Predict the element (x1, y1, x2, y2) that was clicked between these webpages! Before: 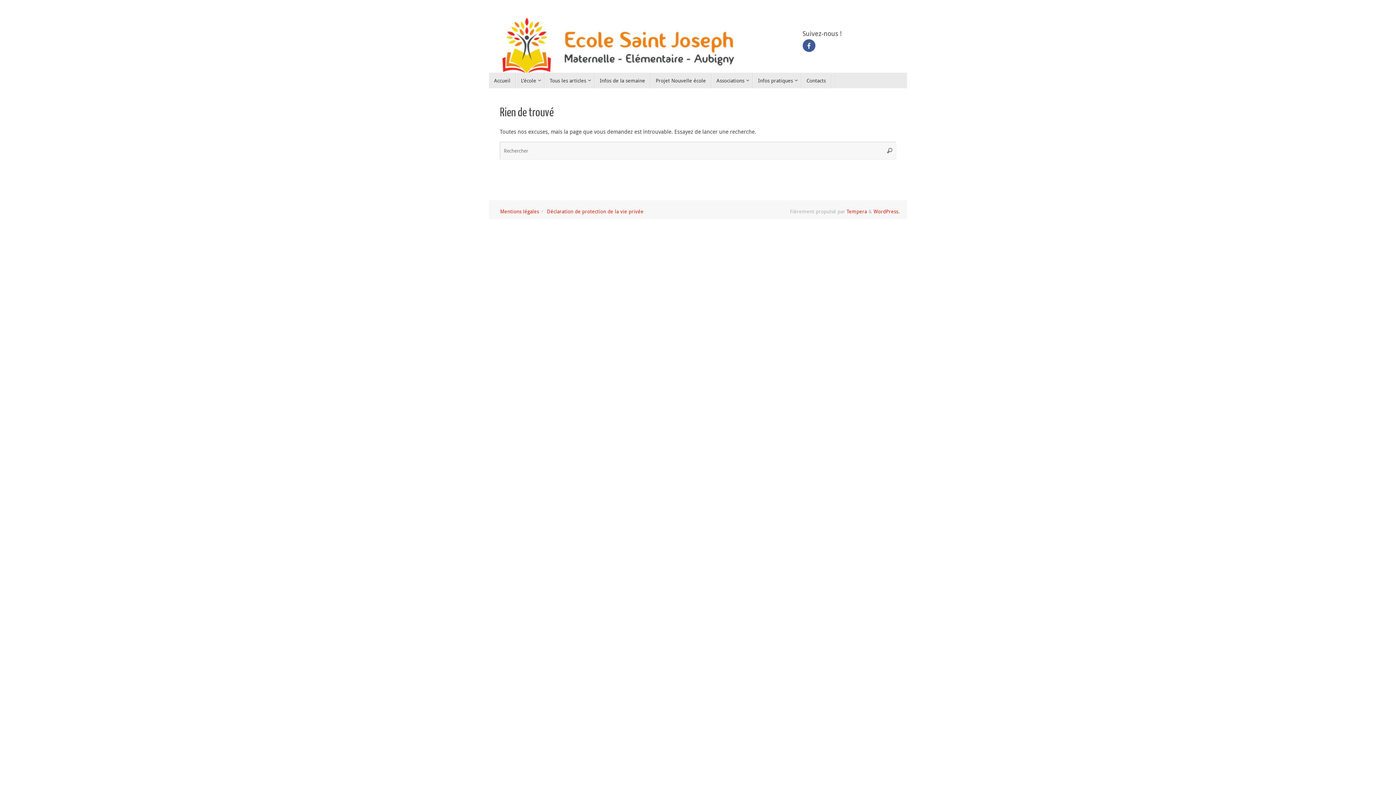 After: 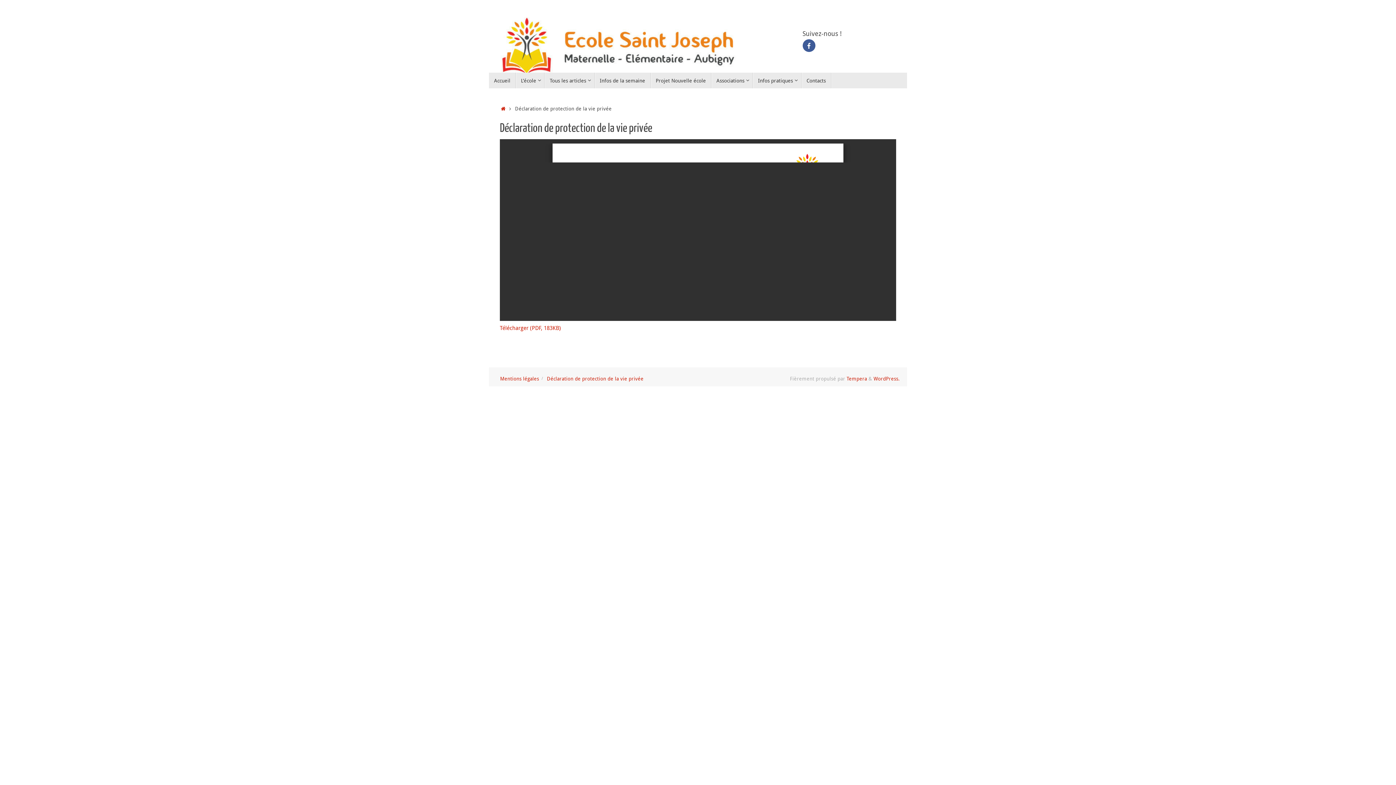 Action: bbox: (547, 208, 643, 215) label: Déclaration de protection de la vie privée